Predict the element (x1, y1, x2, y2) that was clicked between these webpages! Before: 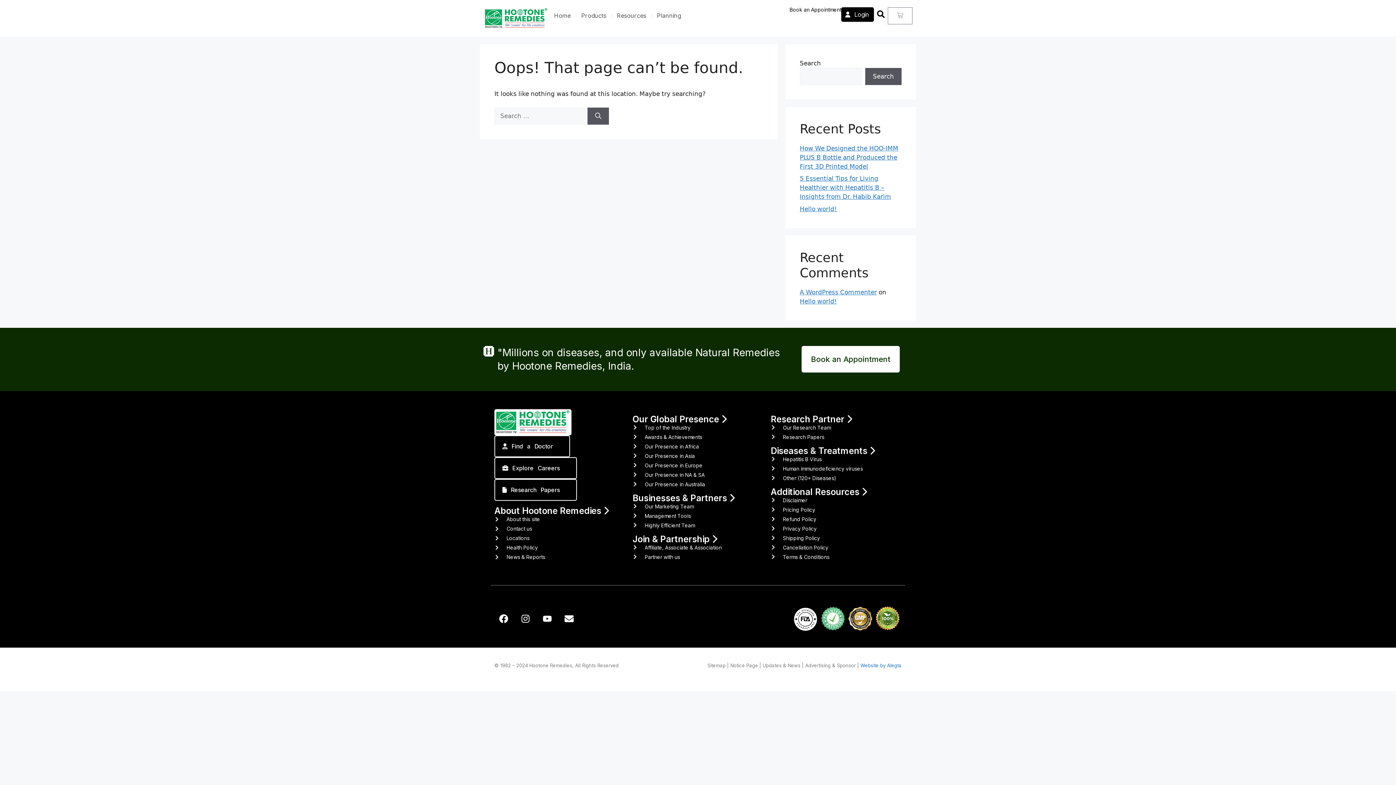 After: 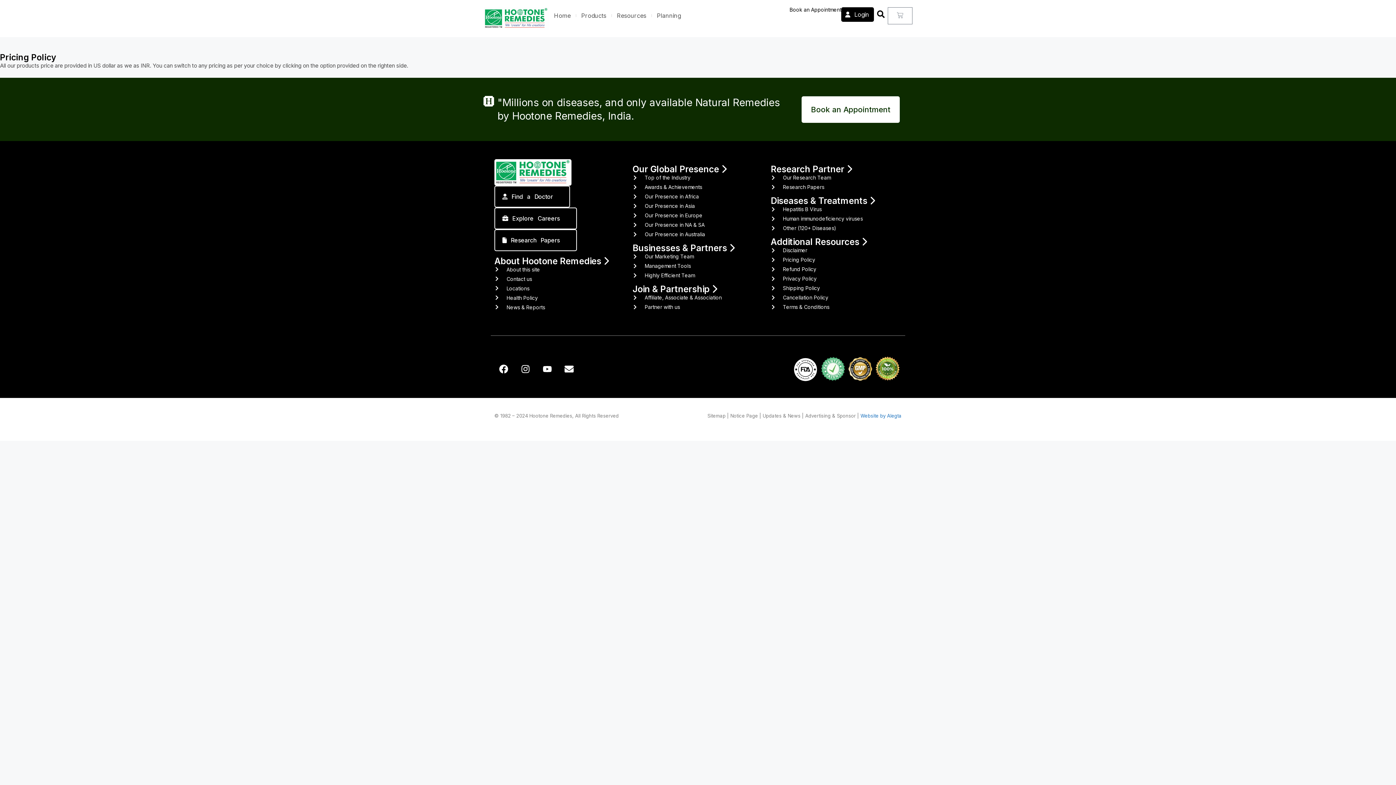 Action: bbox: (770, 506, 901, 513) label: Pricing Policy